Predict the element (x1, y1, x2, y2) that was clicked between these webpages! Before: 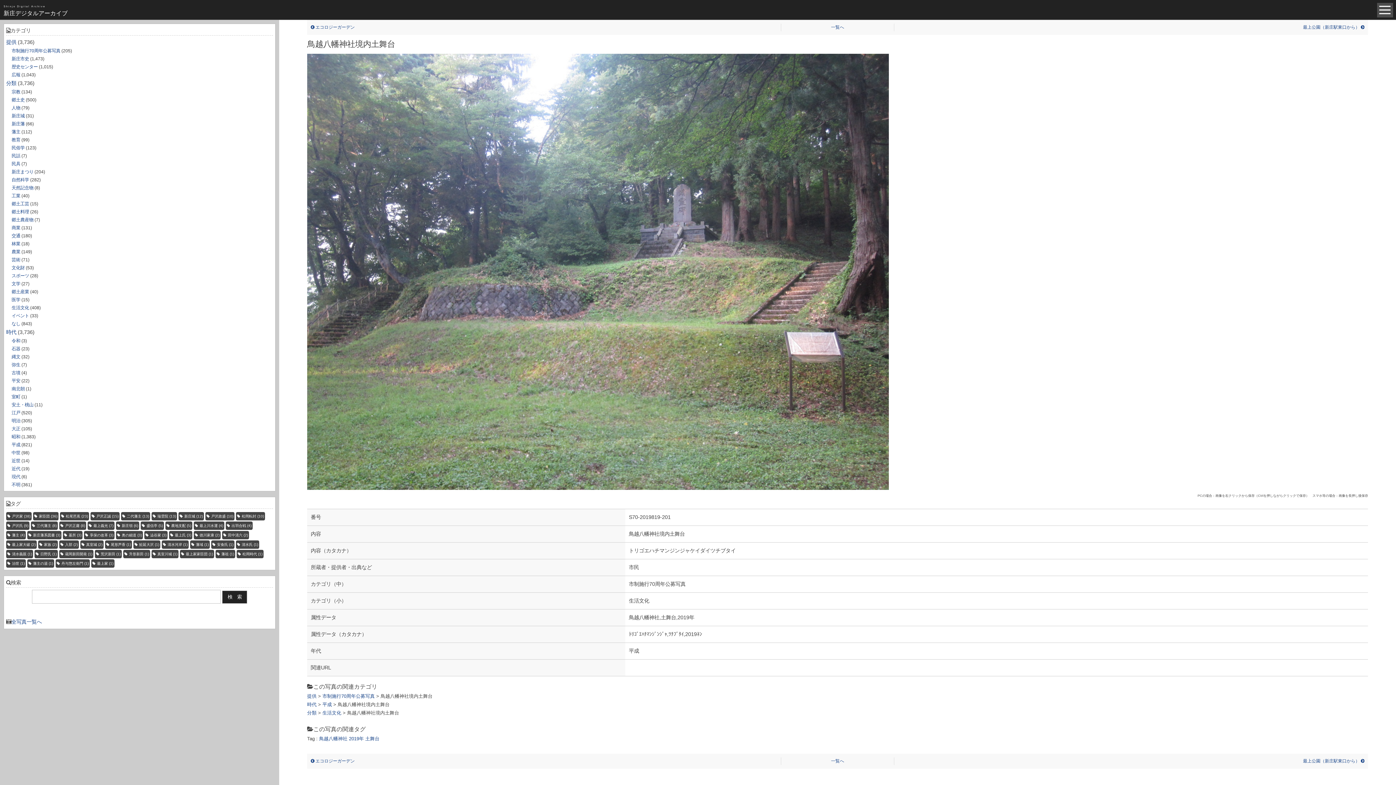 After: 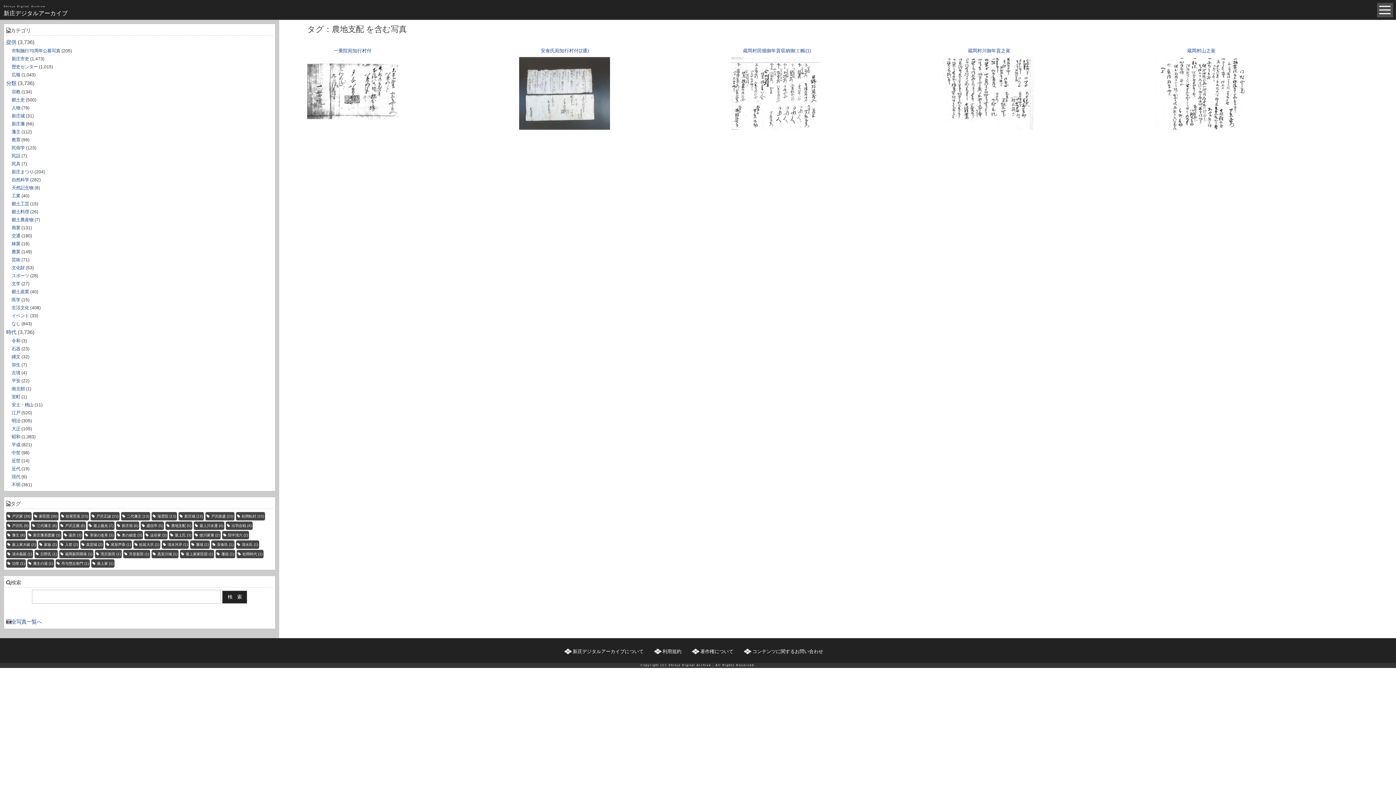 Action: bbox: (165, 521, 192, 530) label: 農地支配 (5個の項目)